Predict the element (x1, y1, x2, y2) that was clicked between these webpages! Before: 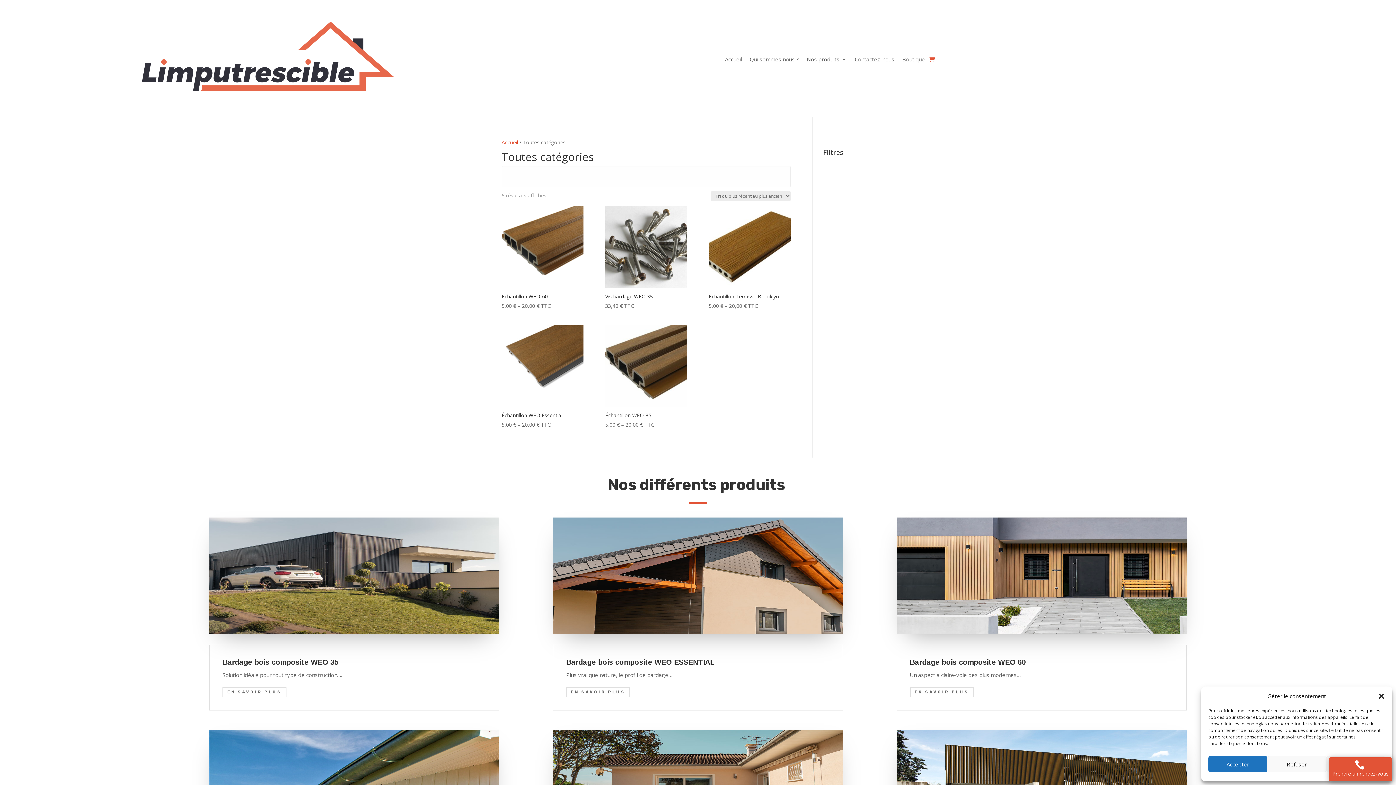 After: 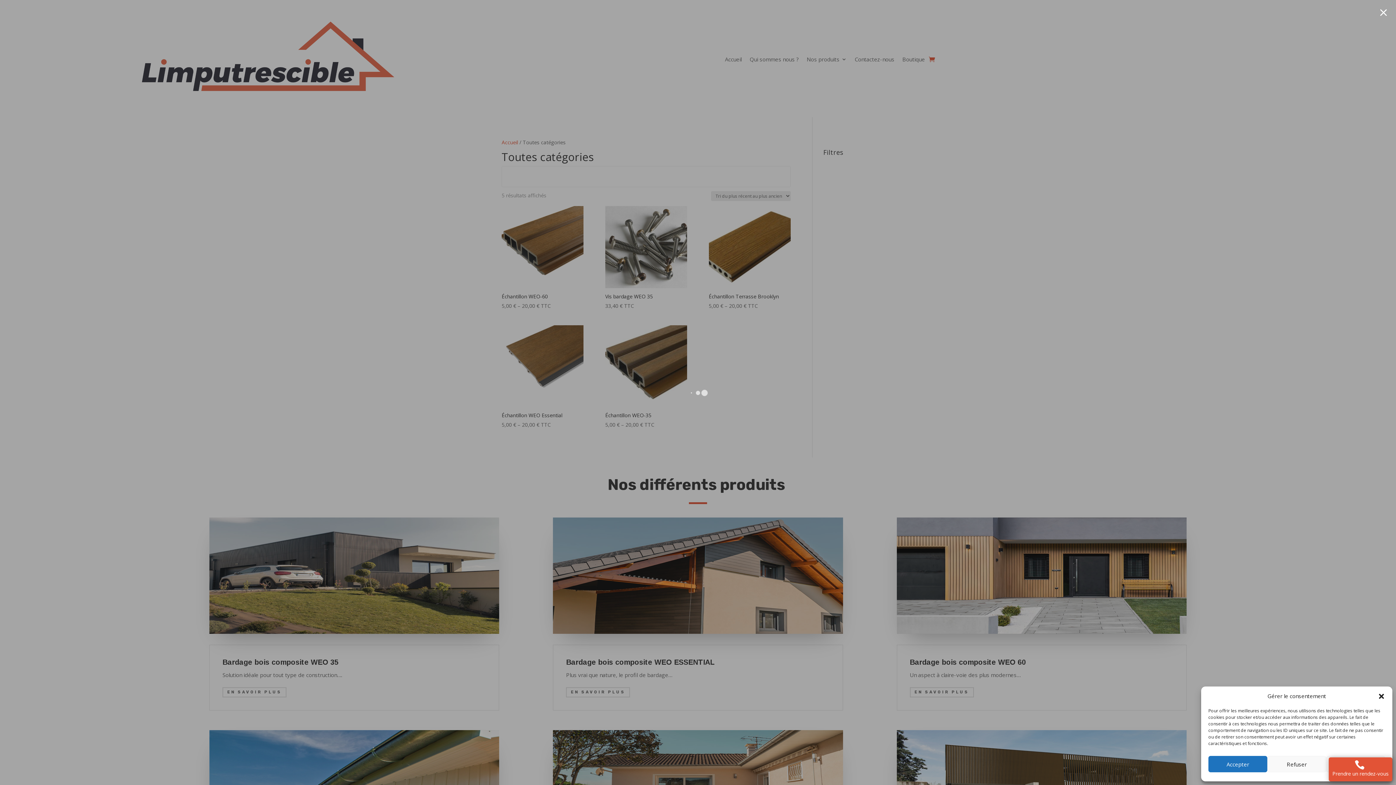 Action: bbox: (1329, 757, 1392, 781) label: Prendre un rendez-vous